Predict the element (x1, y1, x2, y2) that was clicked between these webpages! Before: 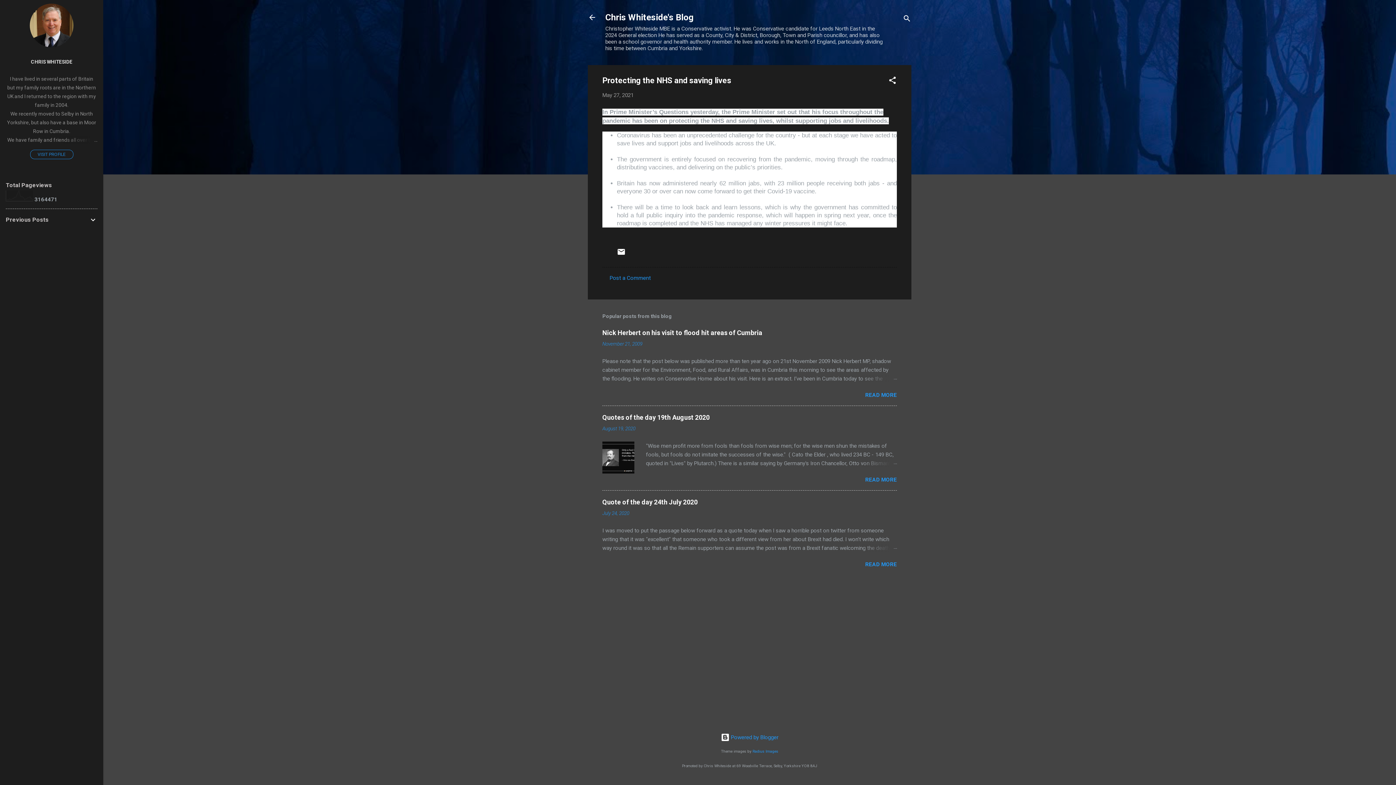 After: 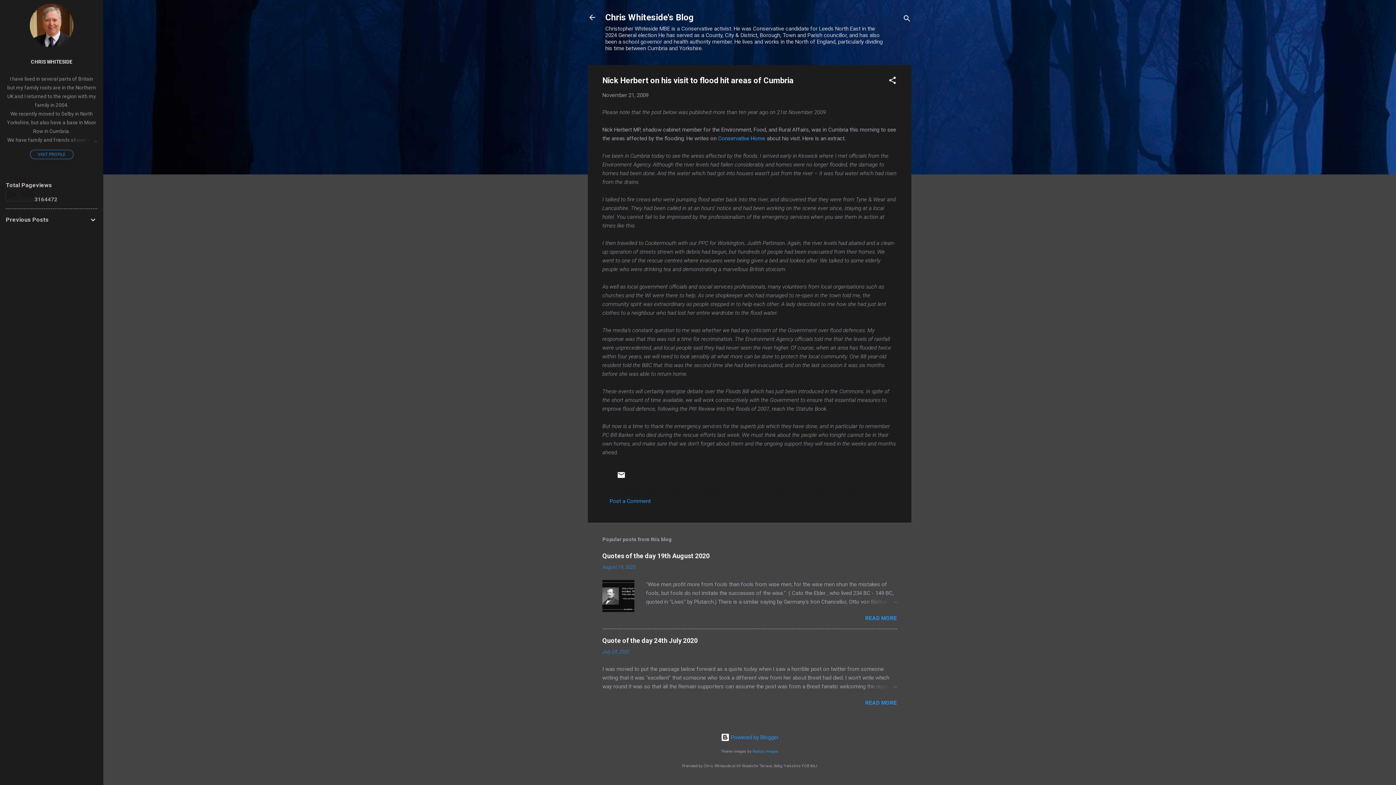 Action: label: November 21, 2009 bbox: (602, 341, 642, 347)